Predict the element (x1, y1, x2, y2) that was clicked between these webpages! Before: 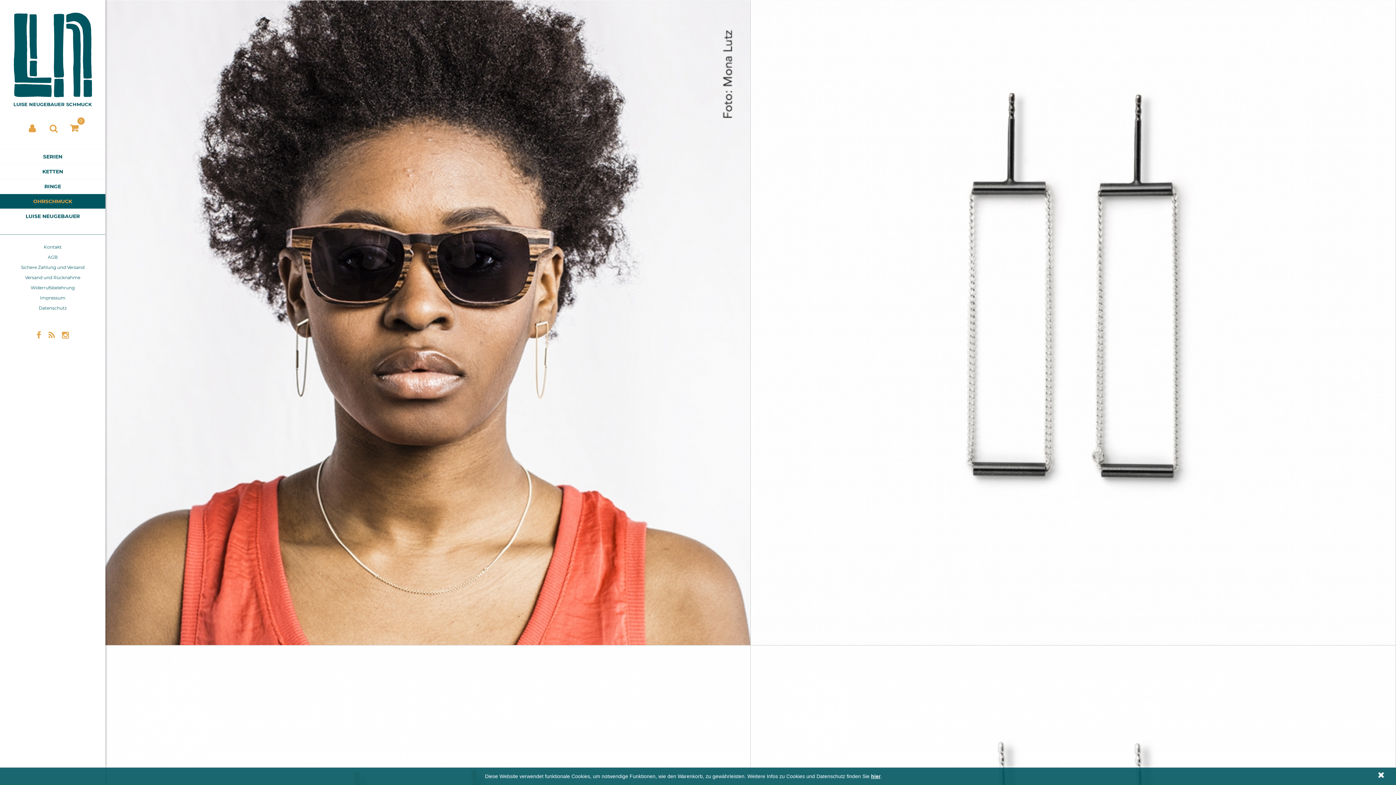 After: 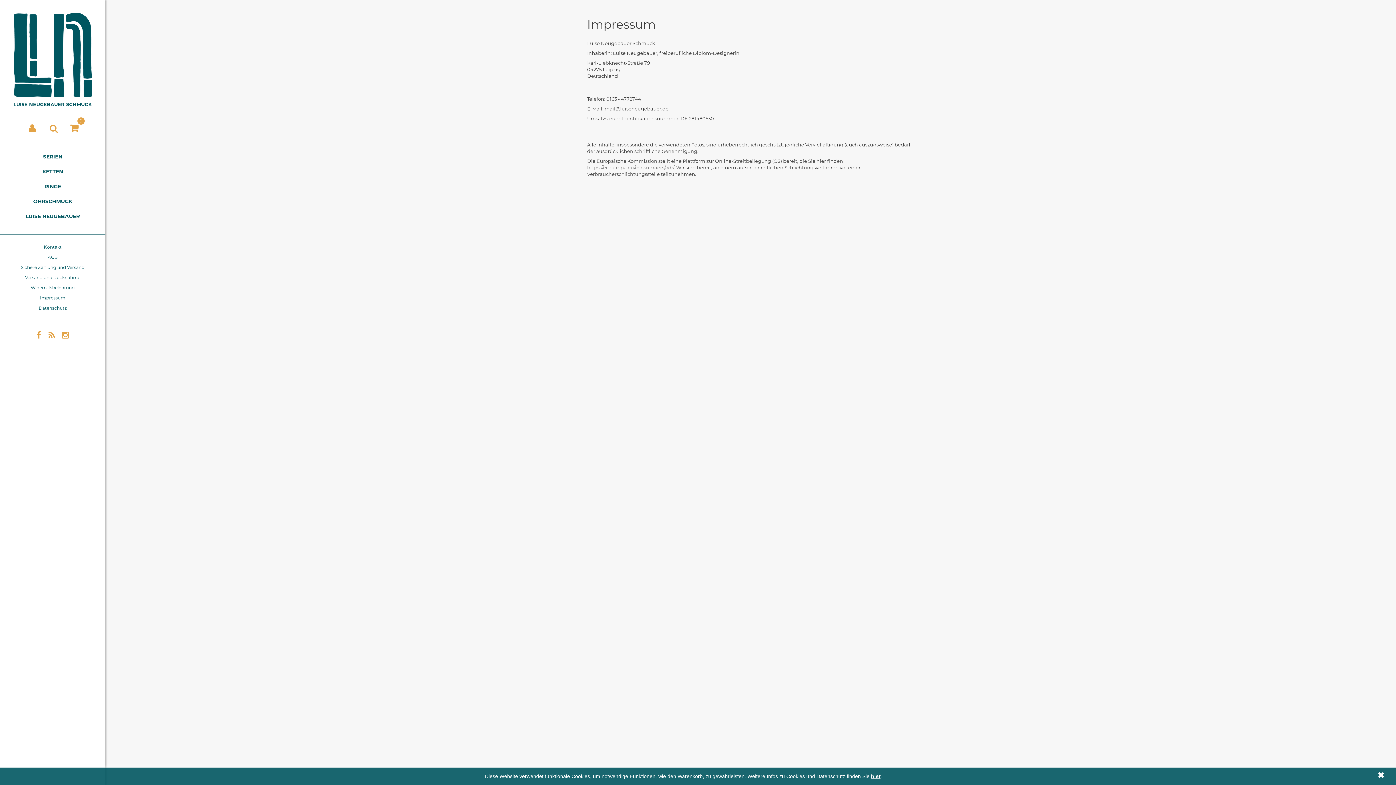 Action: bbox: (40, 295, 65, 300) label: Impressum